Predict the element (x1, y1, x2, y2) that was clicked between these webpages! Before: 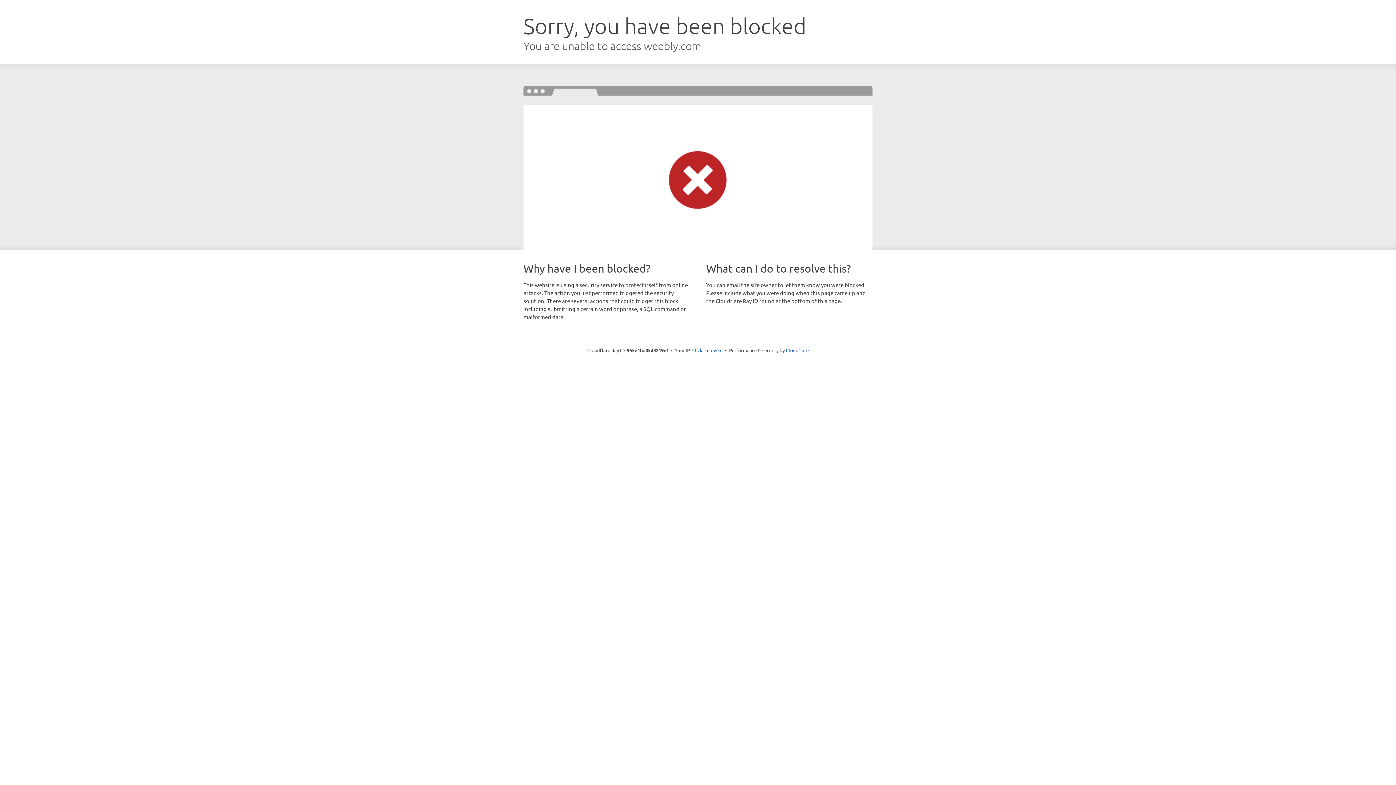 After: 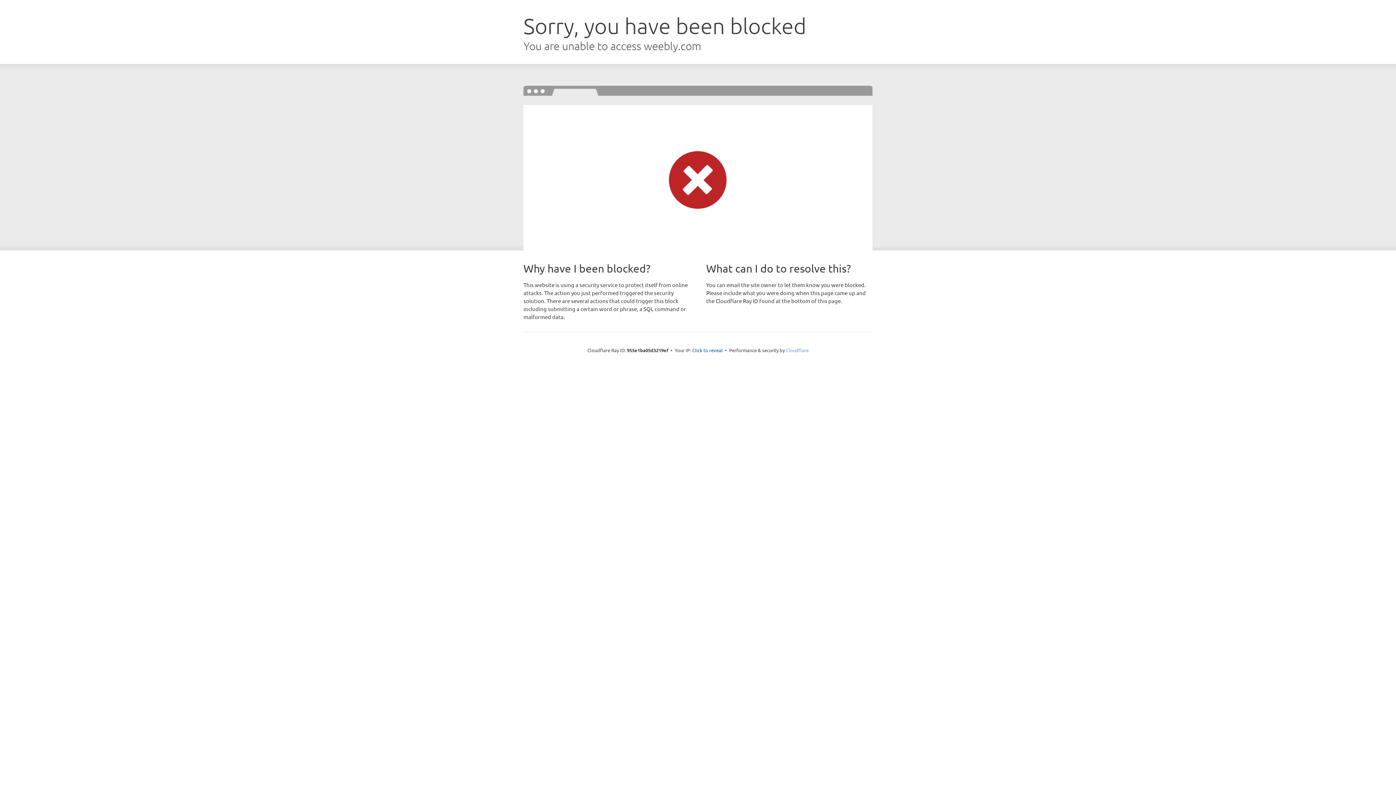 Action: bbox: (786, 347, 808, 353) label: Cloudflare